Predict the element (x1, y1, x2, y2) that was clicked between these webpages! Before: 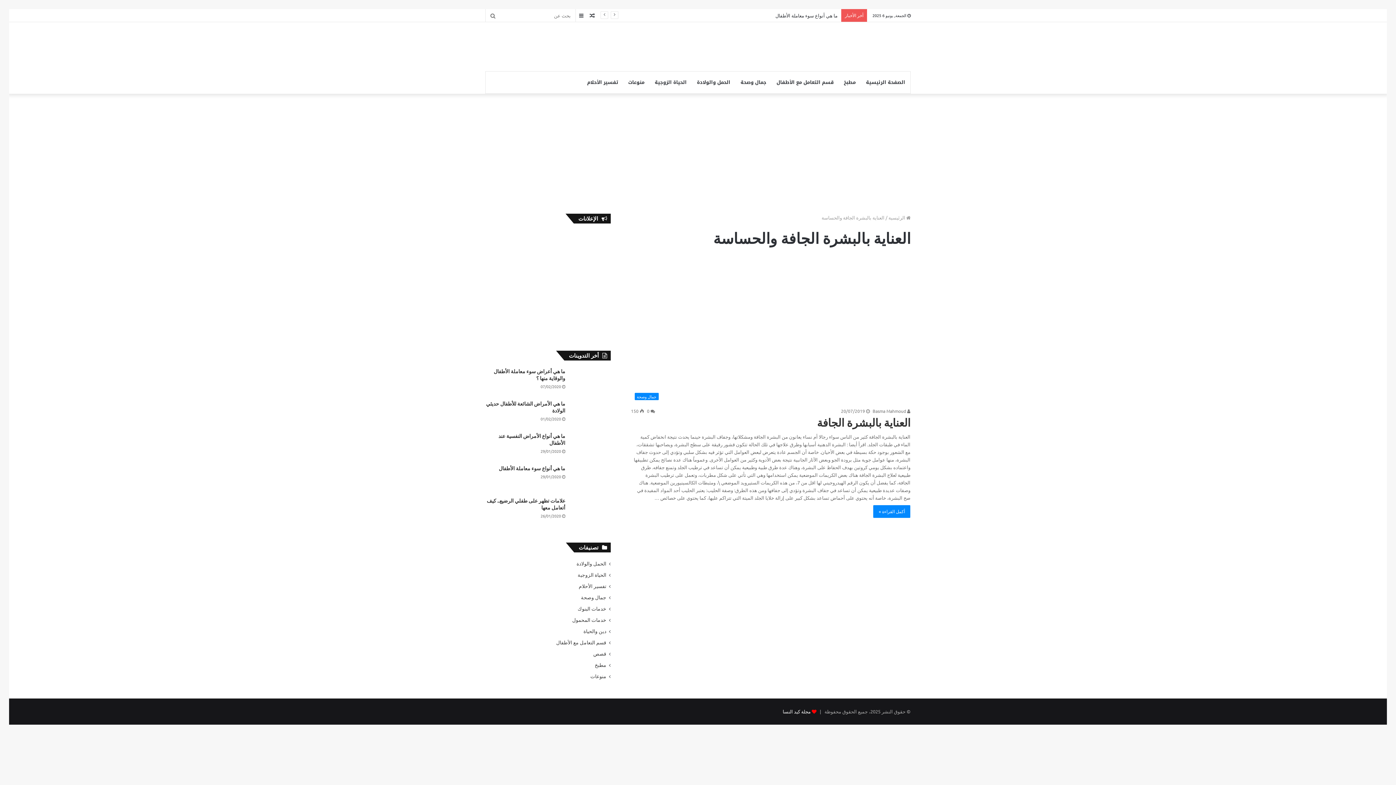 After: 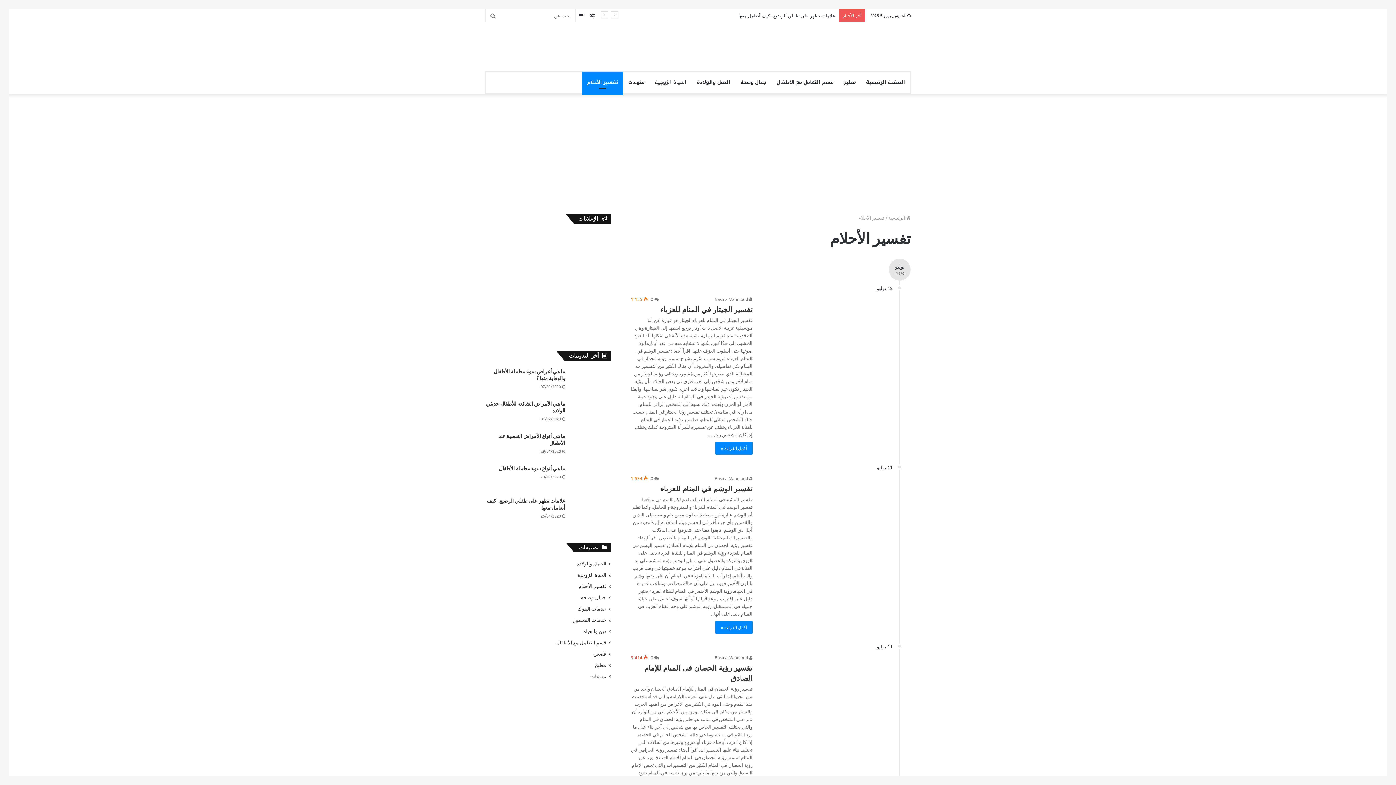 Action: bbox: (578, 582, 606, 590) label: تفسير الأحلام